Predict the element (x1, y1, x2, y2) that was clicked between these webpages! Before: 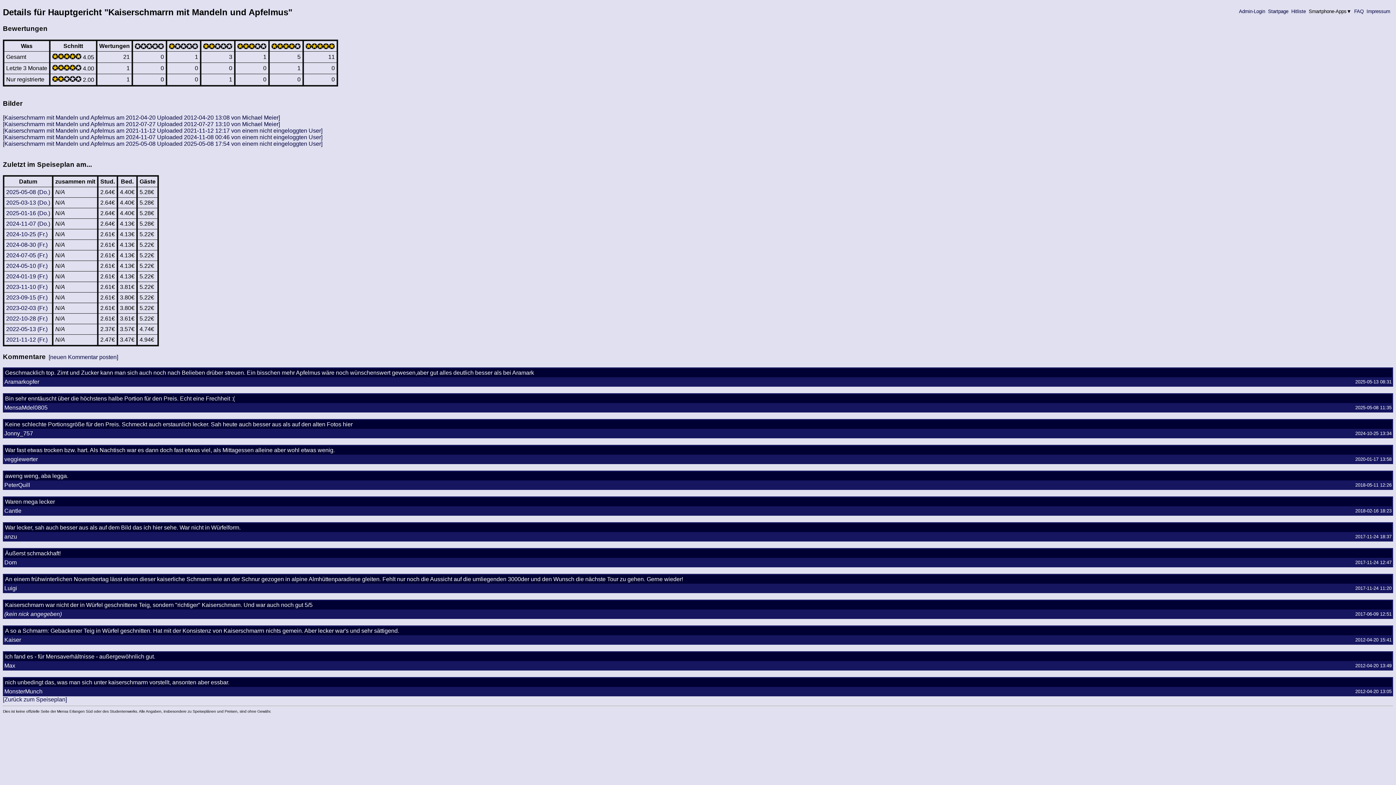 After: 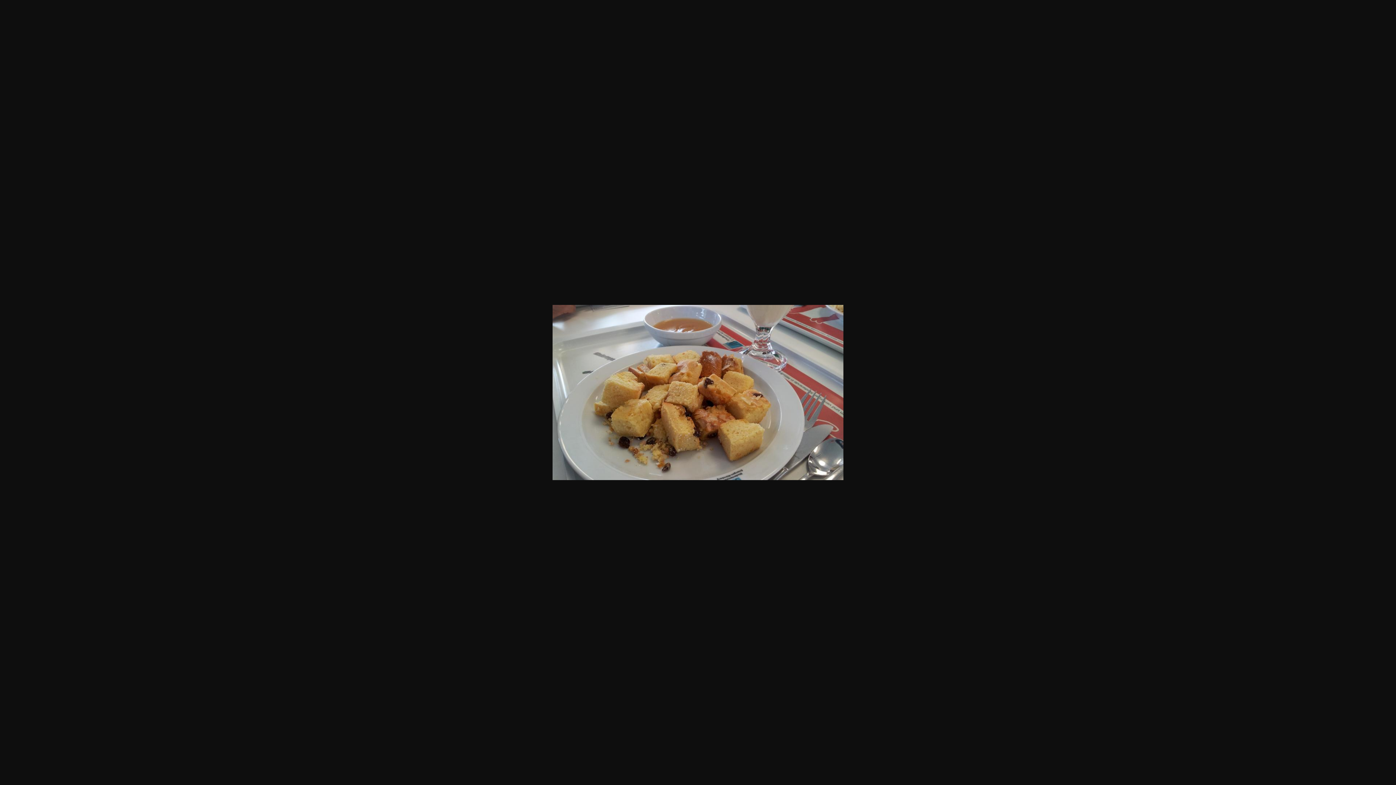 Action: bbox: (2, 121, 280, 127) label: [Kaiserschmarrn mit Mandeln und Apfelmus am 2012-07-27 Uploaded 2012-07-27 13:10 von Michael Meier]